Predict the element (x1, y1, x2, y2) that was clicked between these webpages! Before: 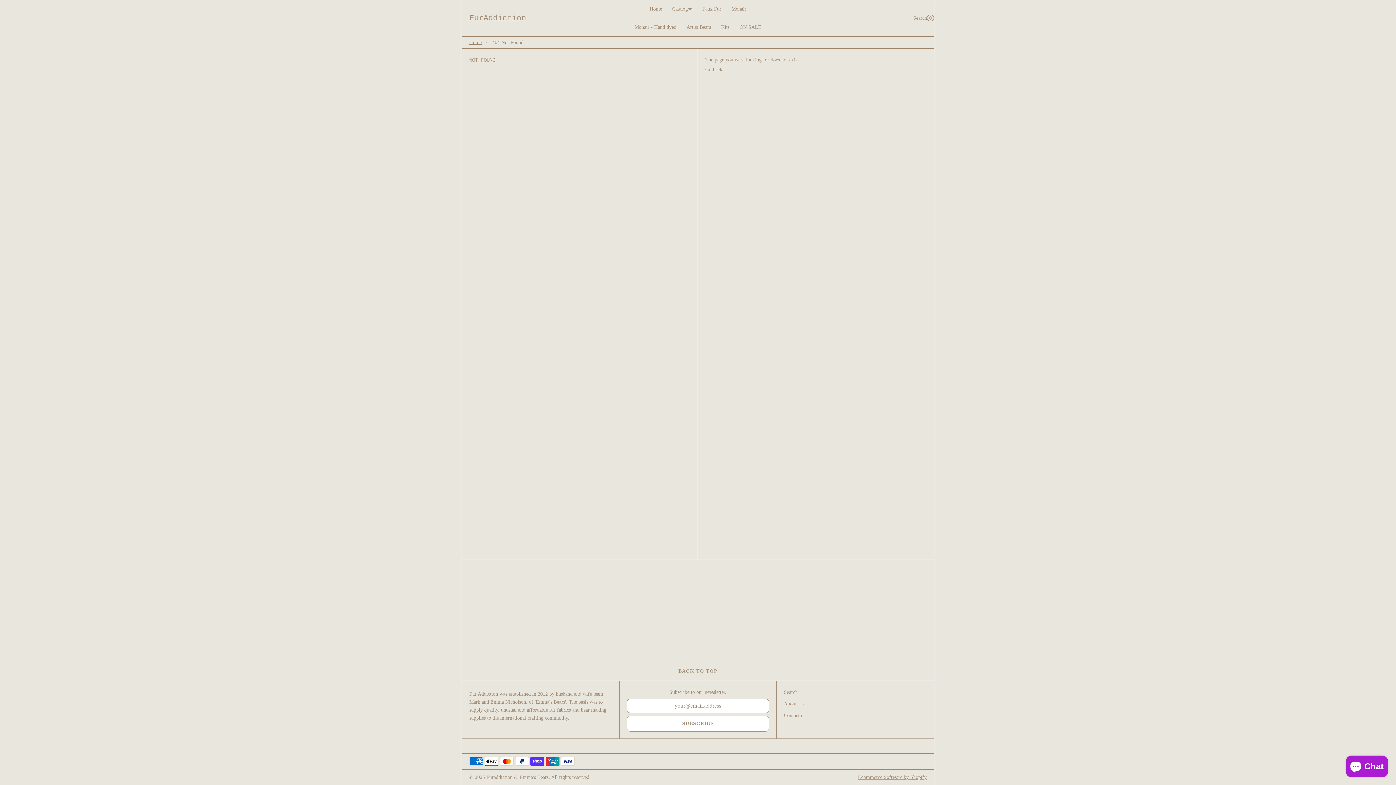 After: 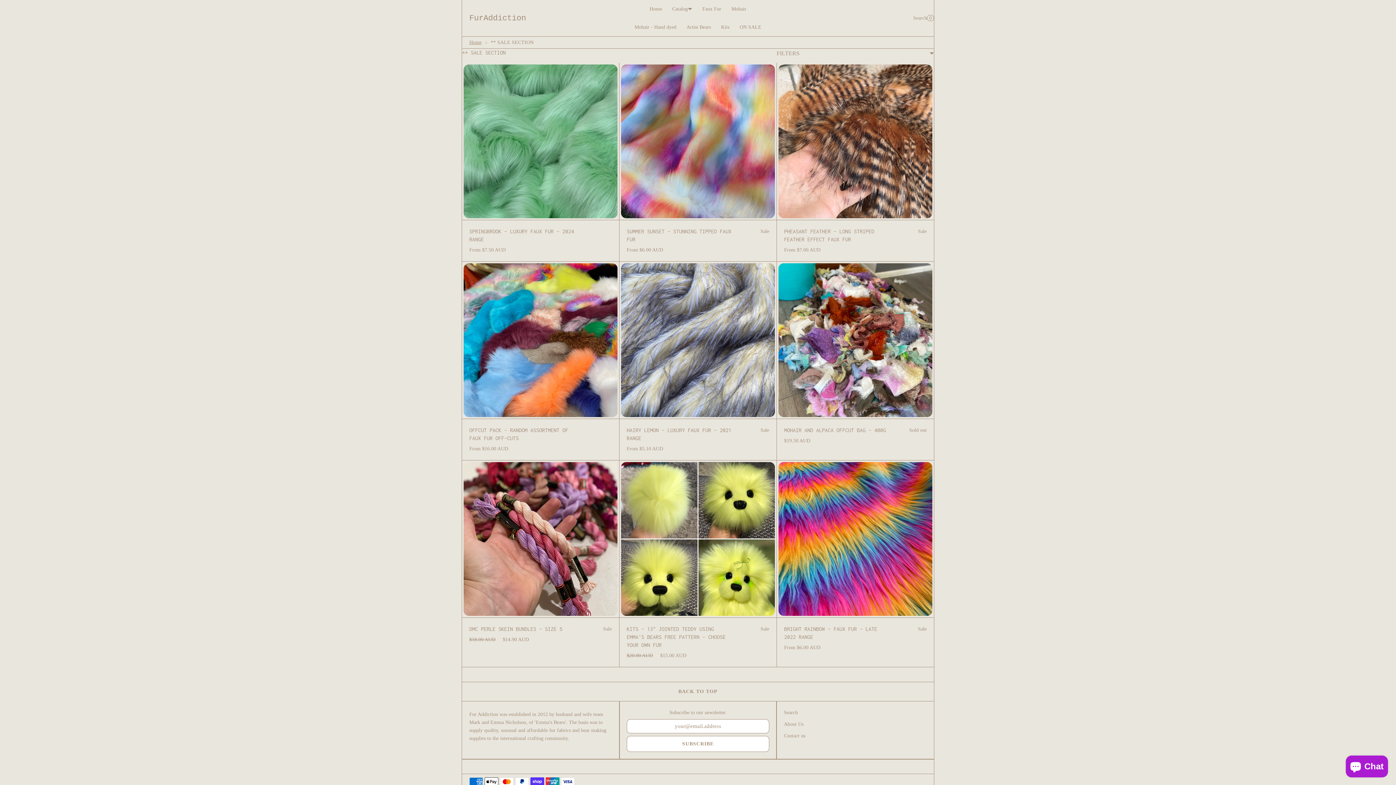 Action: label: ON SALE bbox: (734, 18, 766, 36)